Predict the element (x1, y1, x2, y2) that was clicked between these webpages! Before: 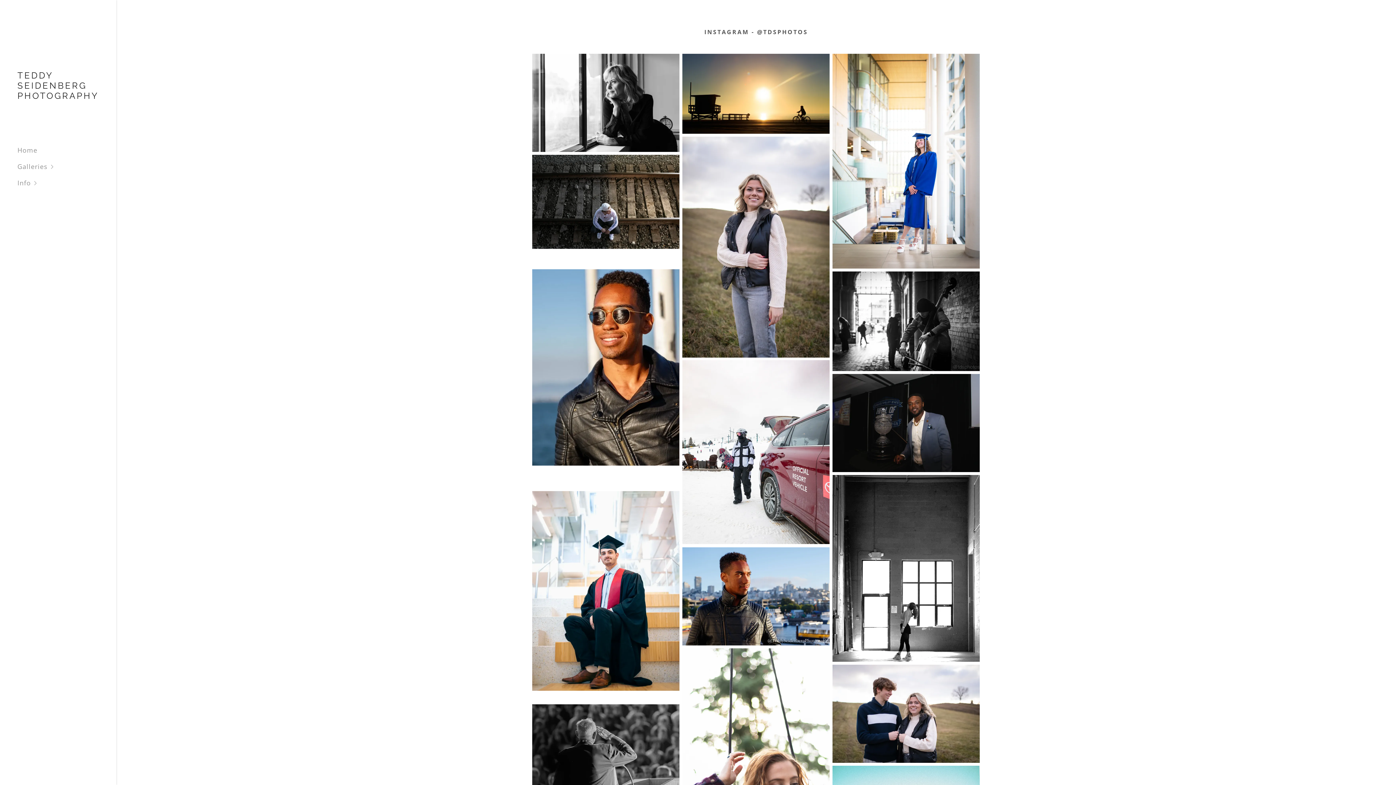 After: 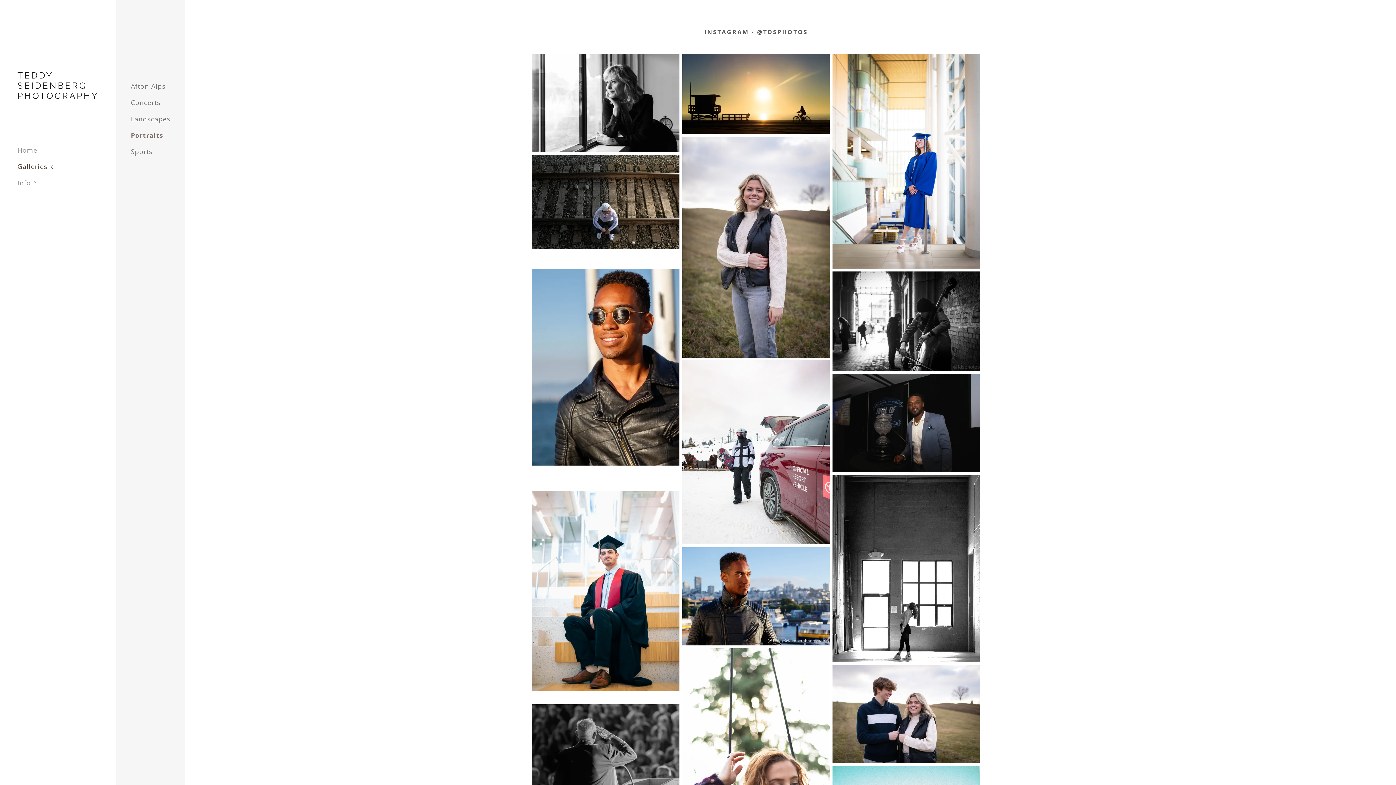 Action: label: Galleries bbox: (17, 158, 116, 174)